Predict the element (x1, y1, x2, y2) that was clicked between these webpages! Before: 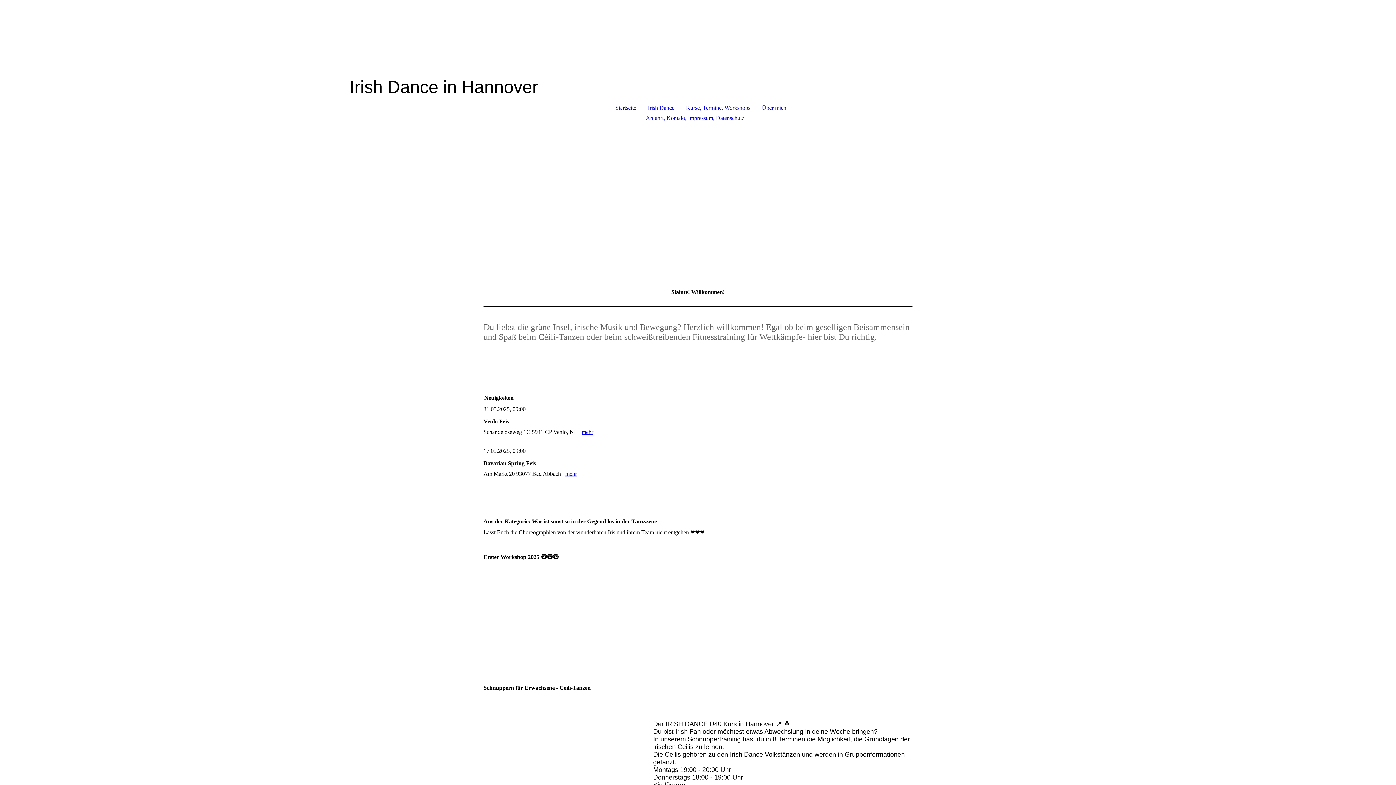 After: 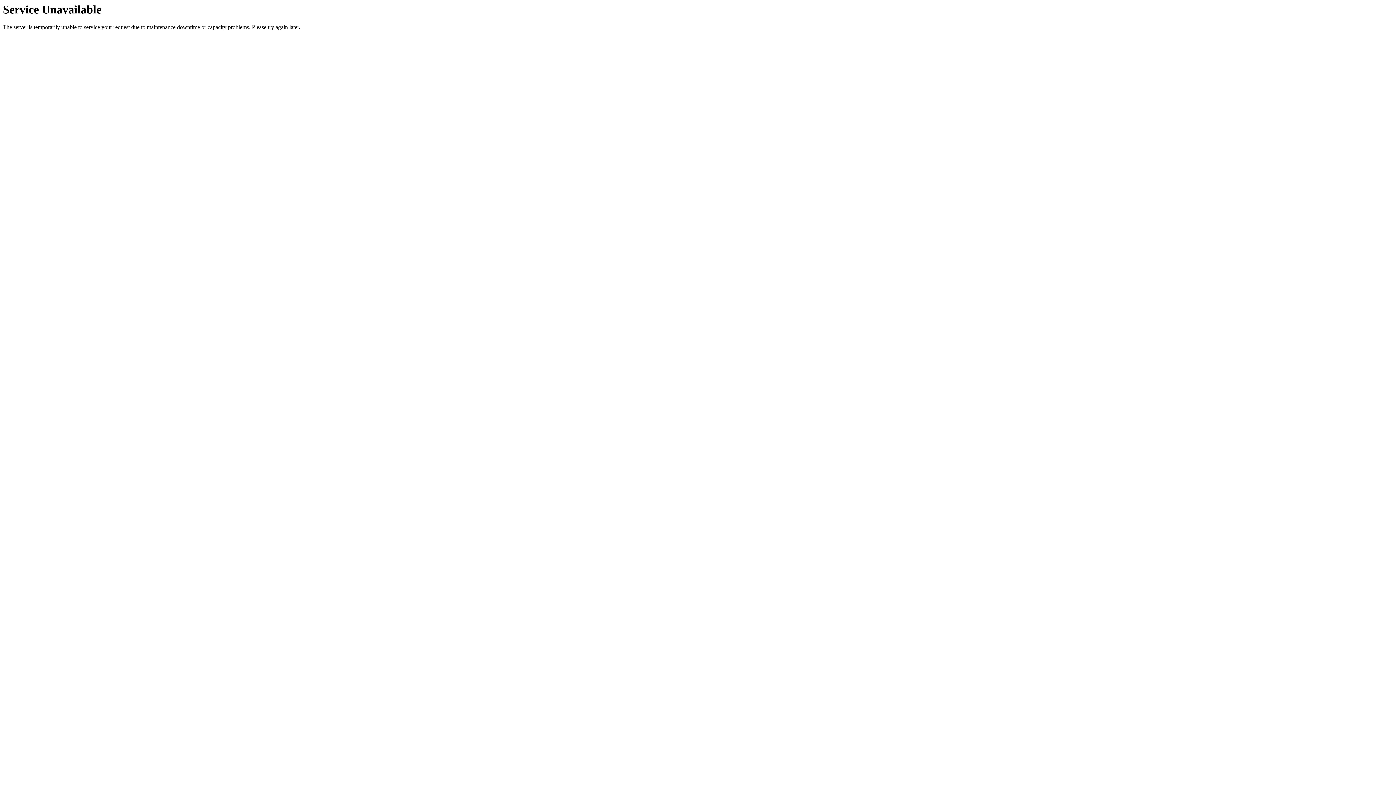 Action: bbox: (604, 102, 642, 113) label: Startseite